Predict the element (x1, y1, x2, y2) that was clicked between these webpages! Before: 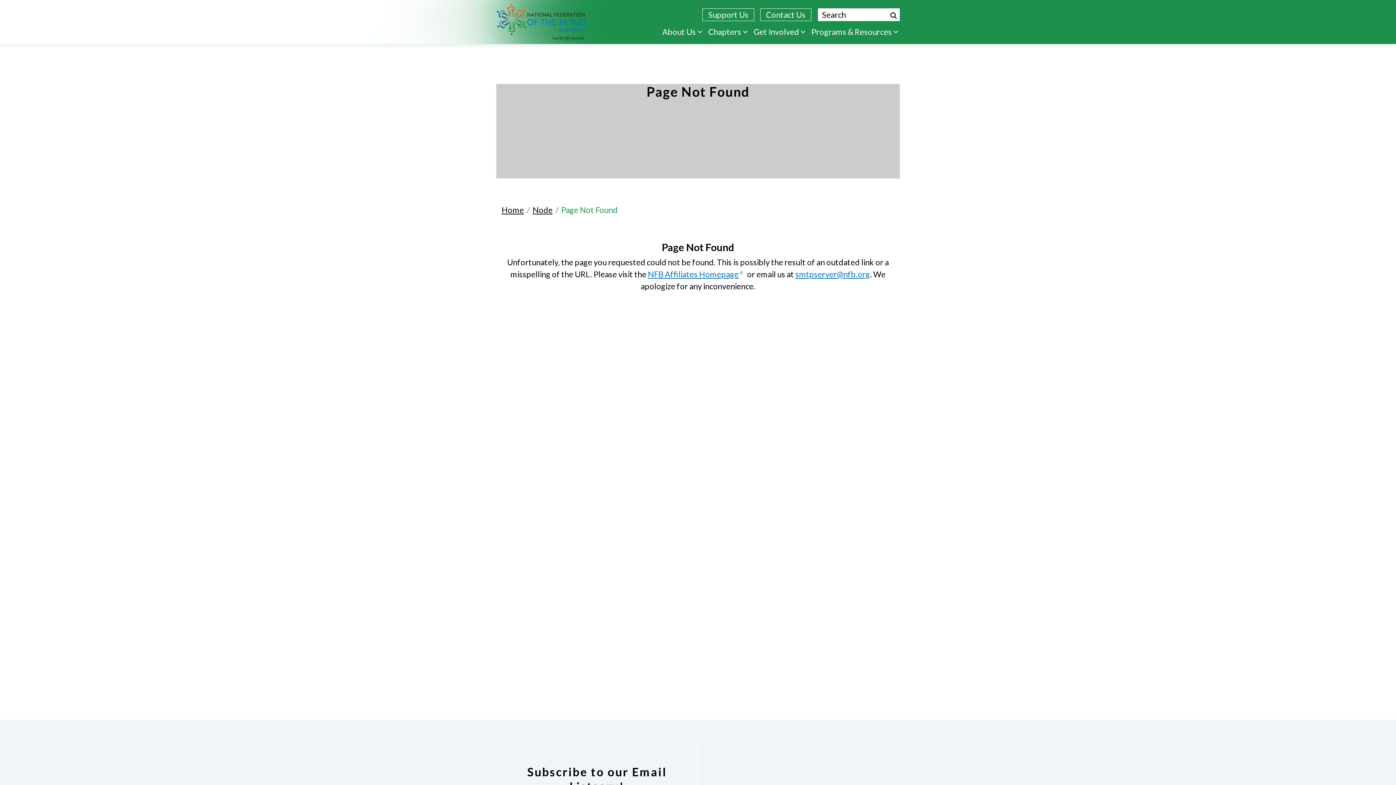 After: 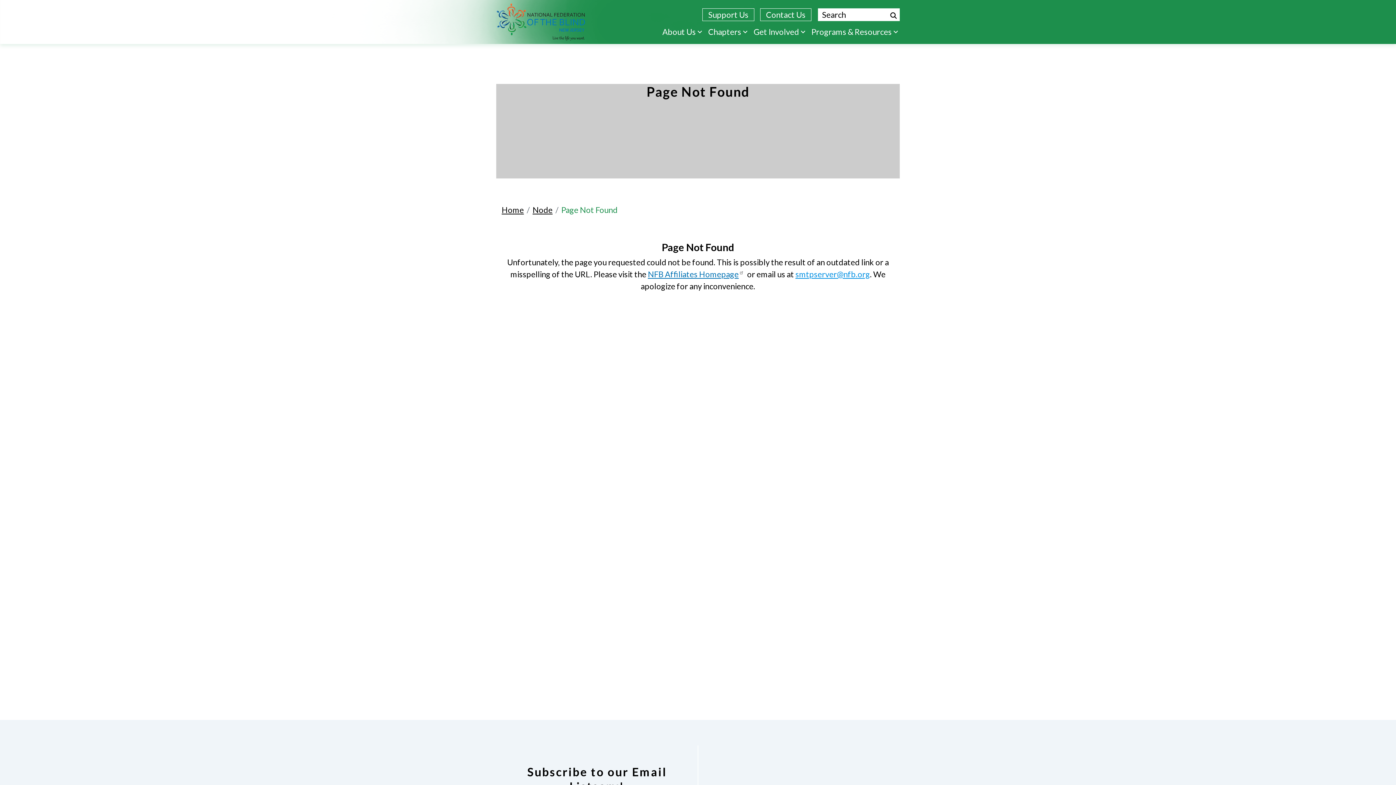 Action: bbox: (795, 269, 870, 279) label: smtpserver@nfb.org